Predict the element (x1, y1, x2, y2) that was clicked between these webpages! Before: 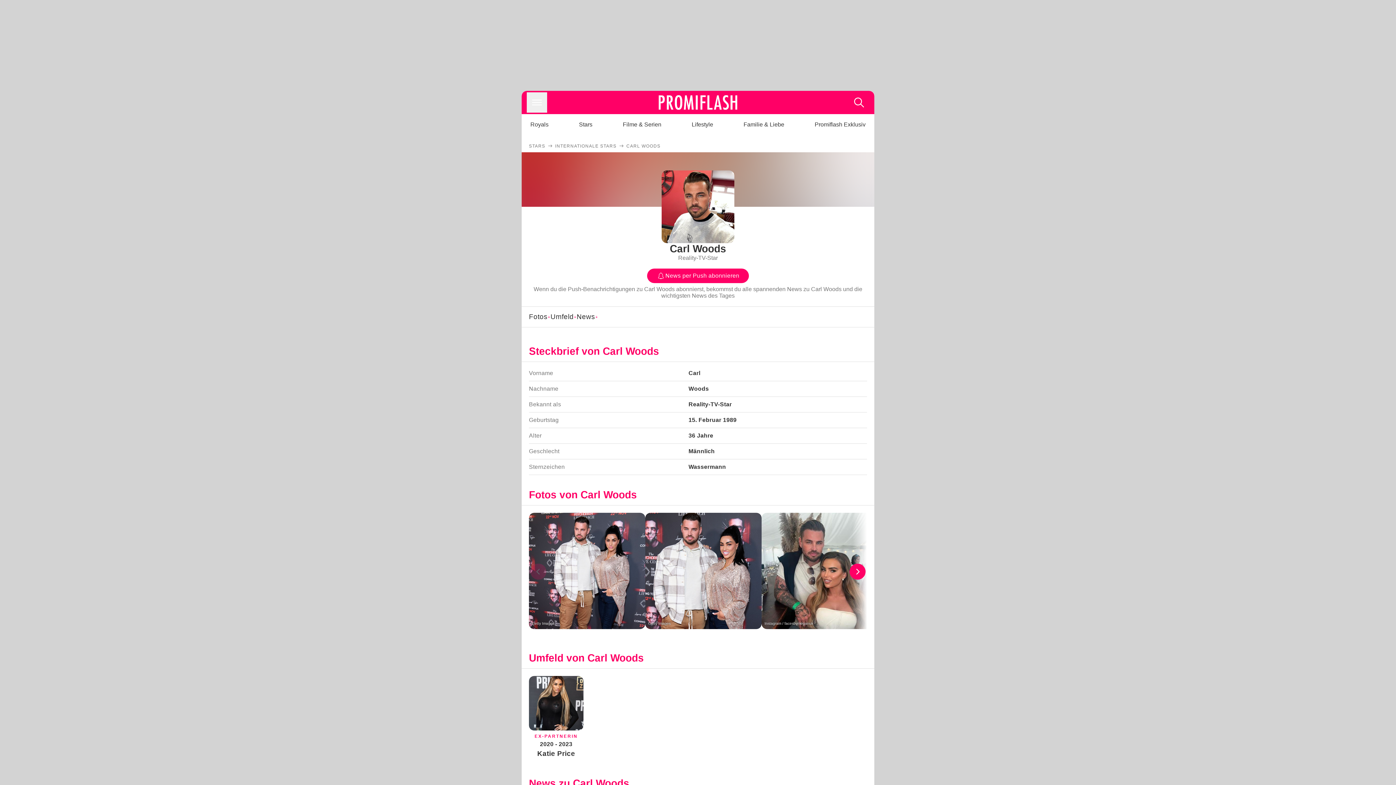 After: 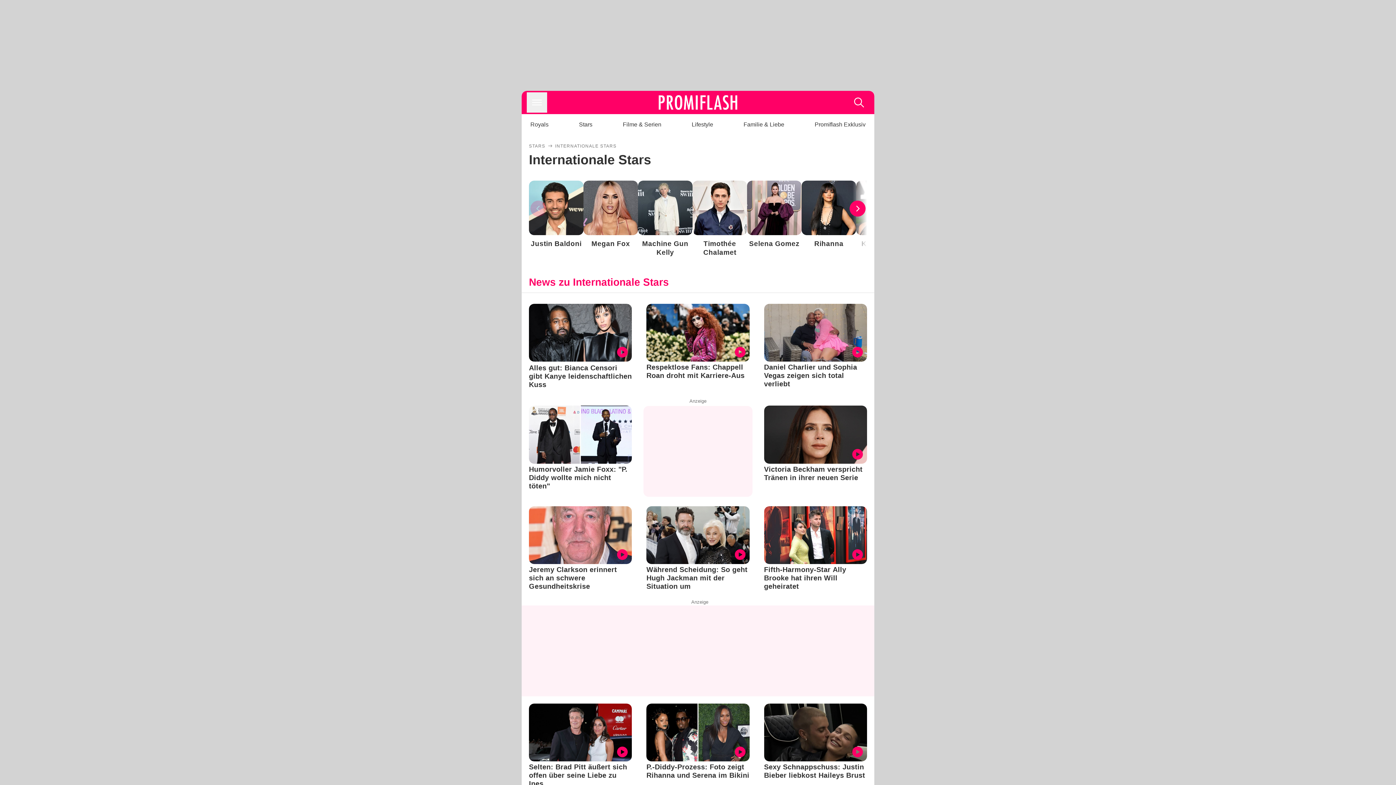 Action: bbox: (555, 143, 616, 148) label: INTERNATIONALE STARS